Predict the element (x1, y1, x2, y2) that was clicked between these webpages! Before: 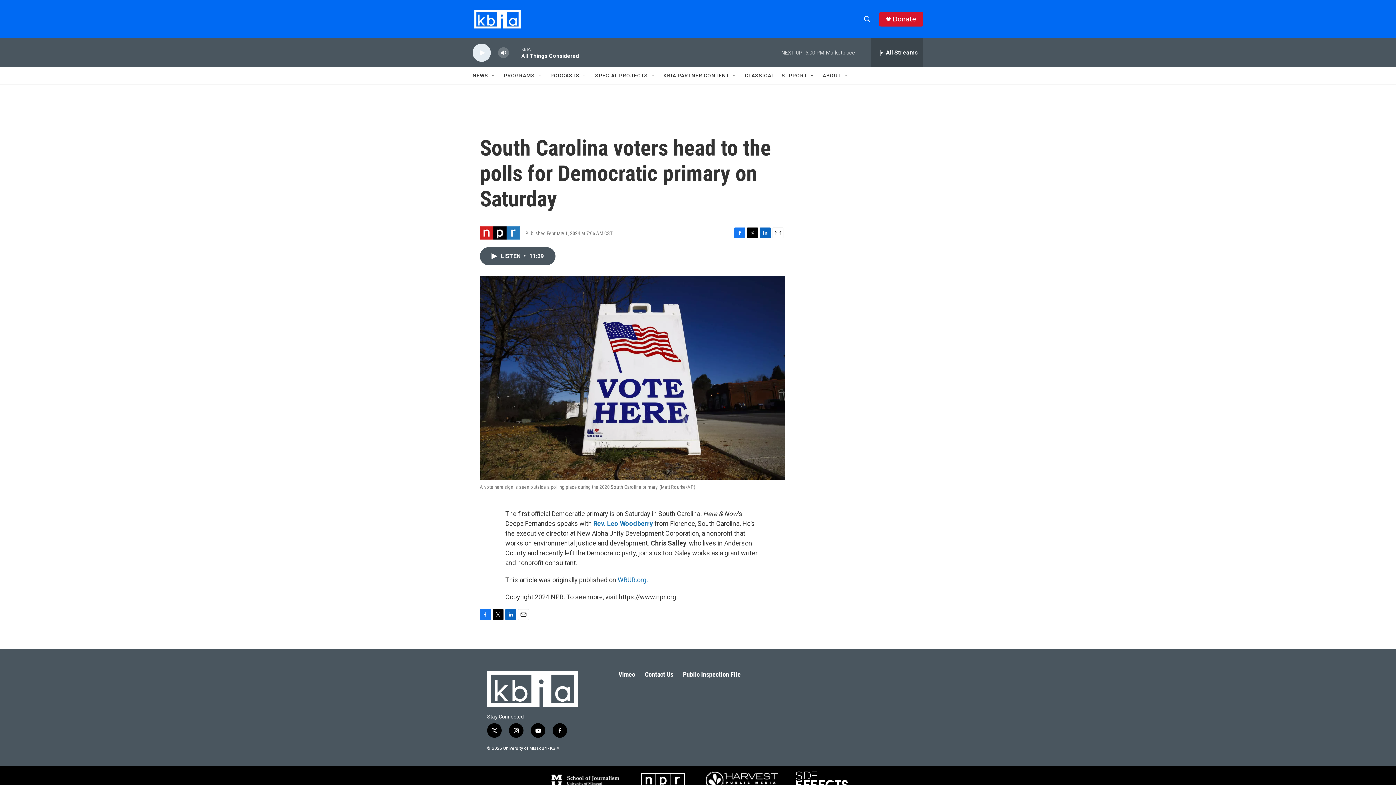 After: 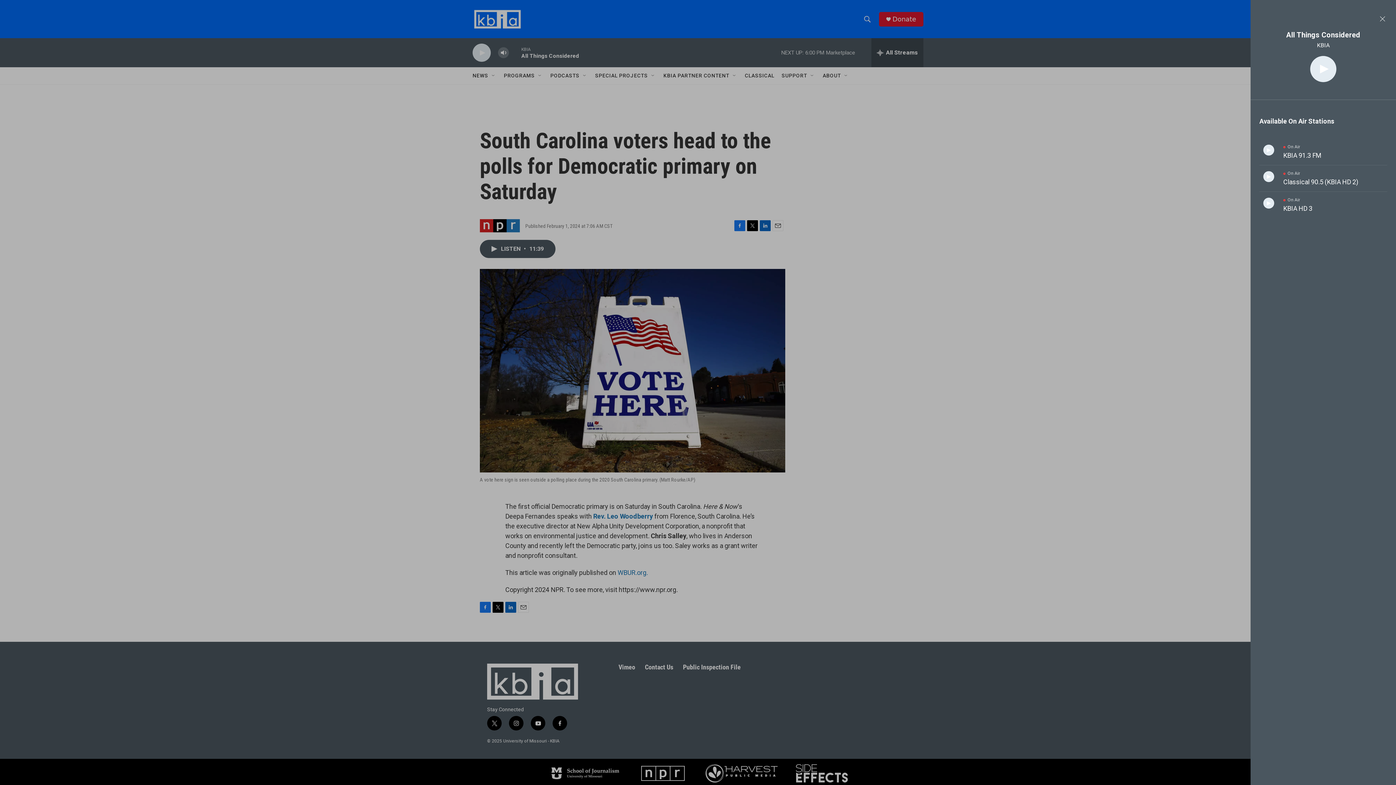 Action: bbox: (873, 38, 923, 67) label: all streams